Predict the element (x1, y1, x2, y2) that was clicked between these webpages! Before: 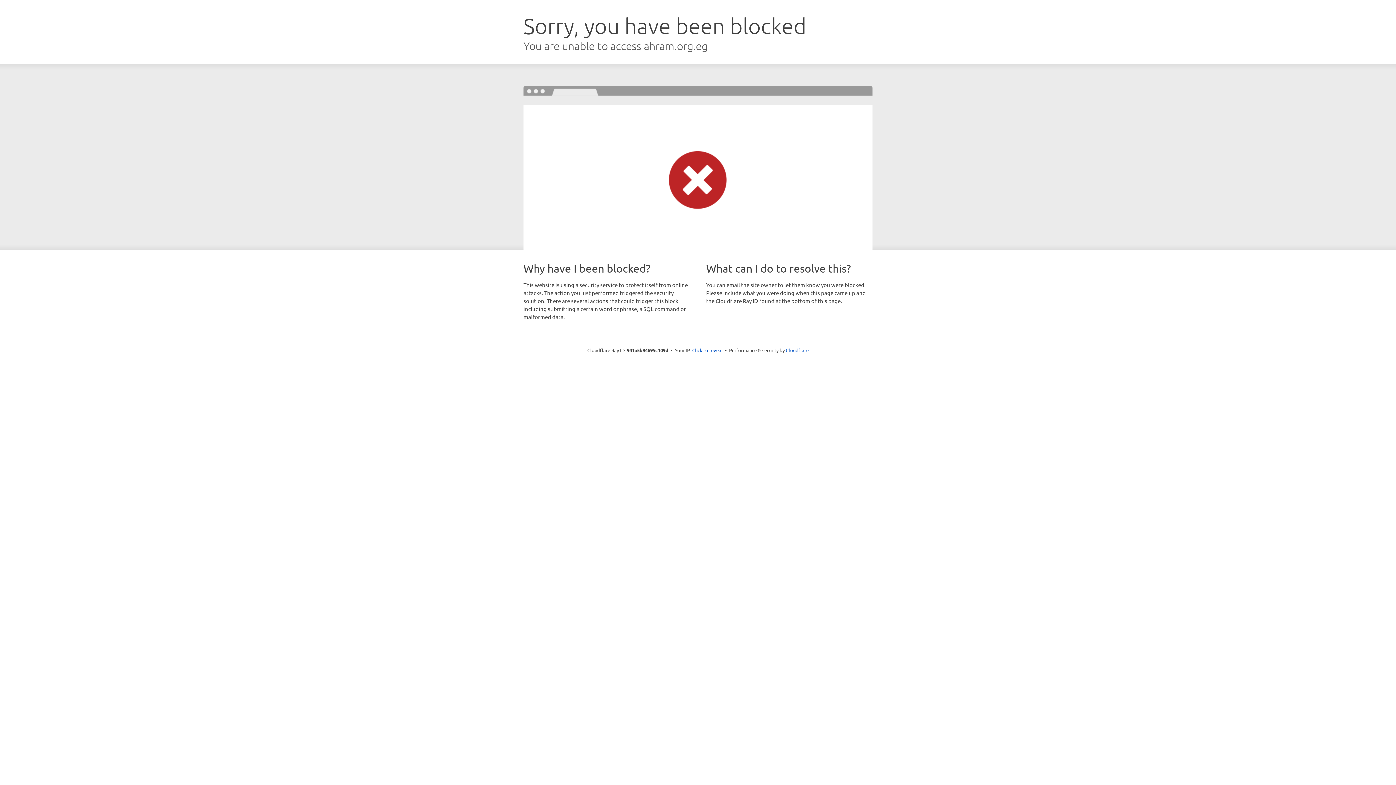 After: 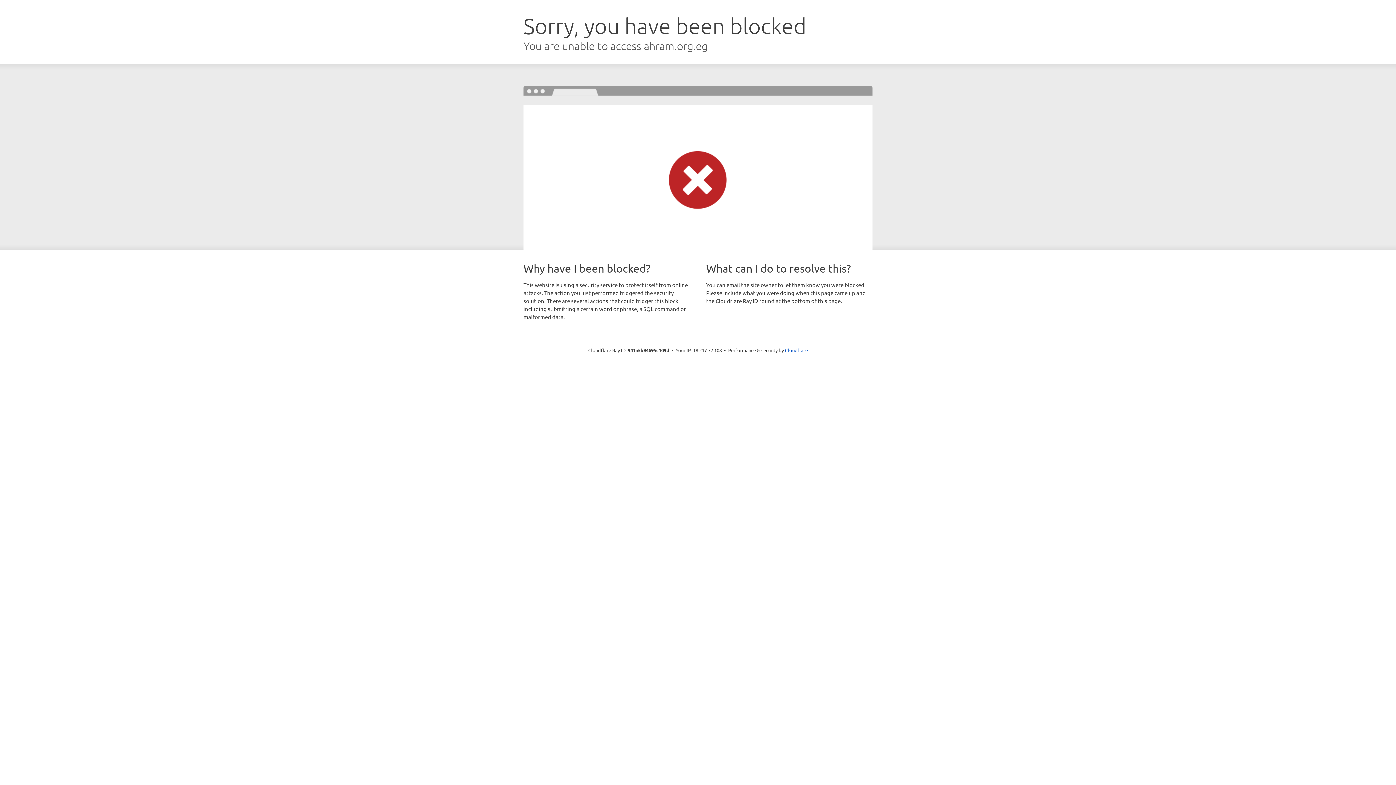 Action: label: Click to reveal bbox: (692, 346, 722, 353)